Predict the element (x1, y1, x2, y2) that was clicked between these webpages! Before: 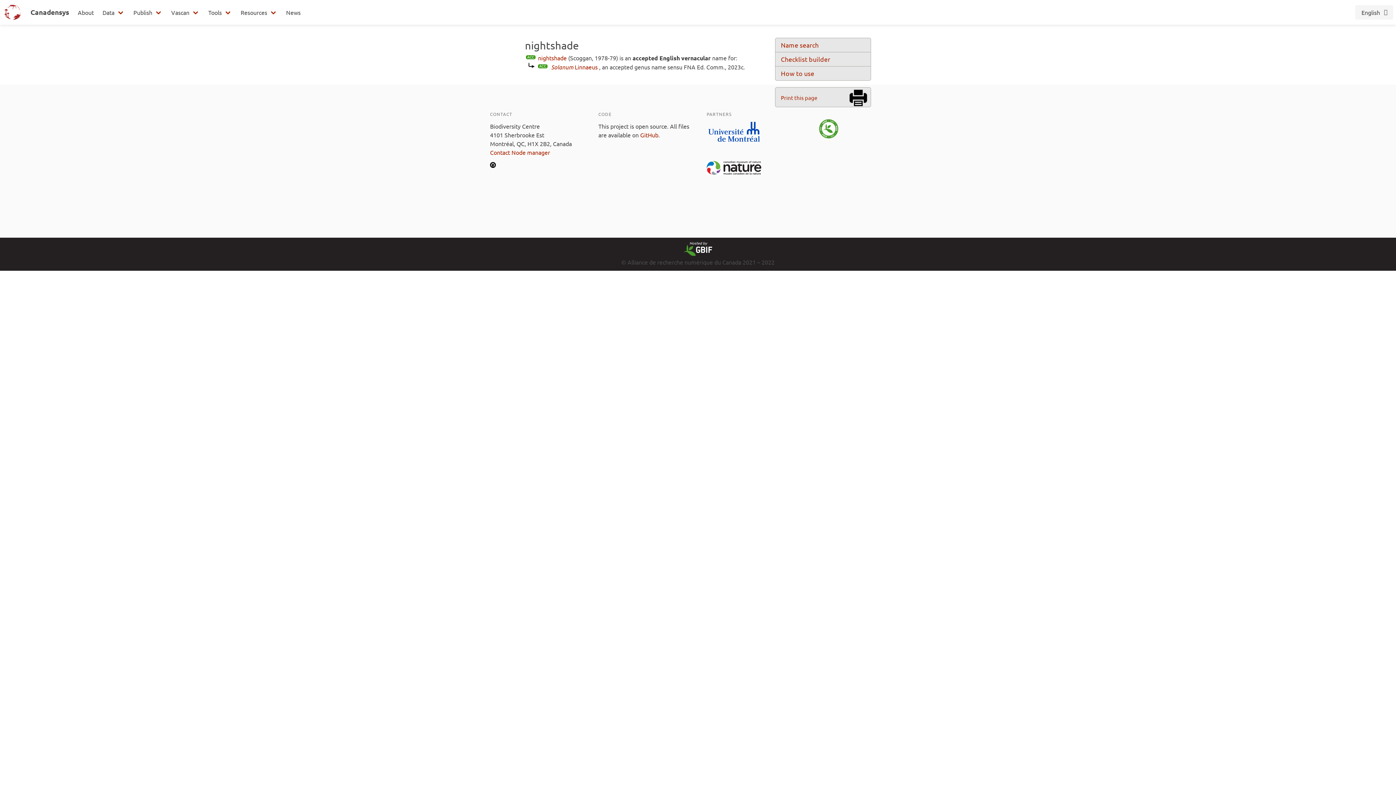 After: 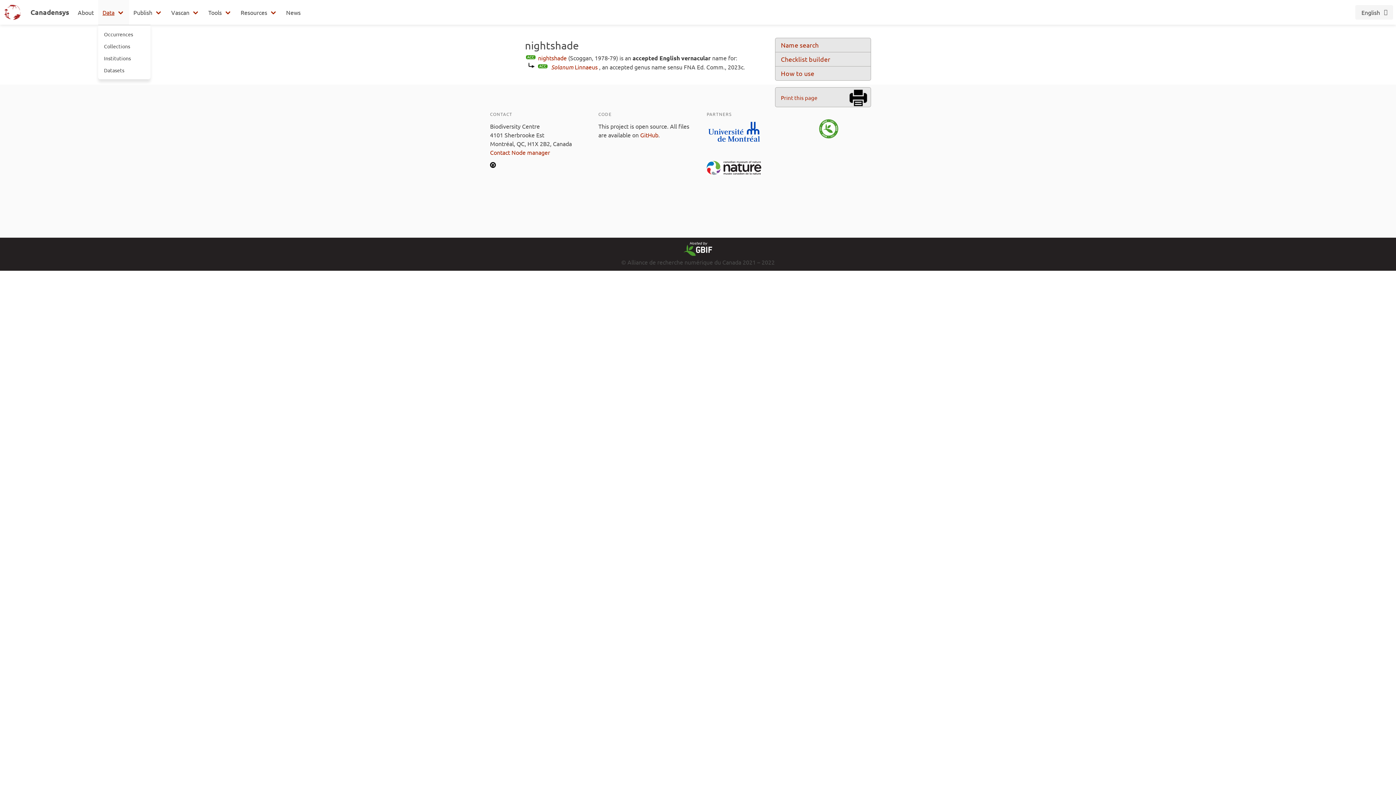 Action: label: Data bbox: (98, 0, 129, 24)